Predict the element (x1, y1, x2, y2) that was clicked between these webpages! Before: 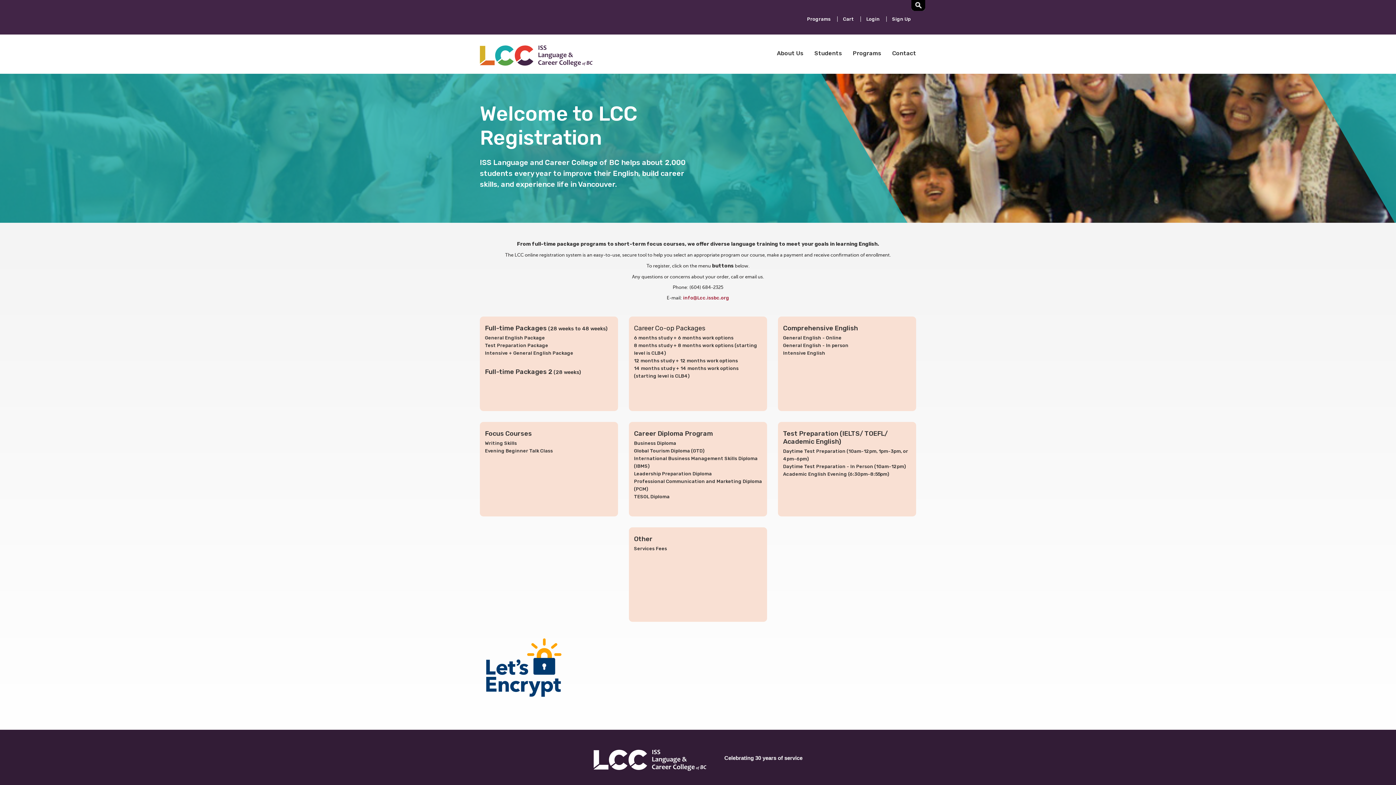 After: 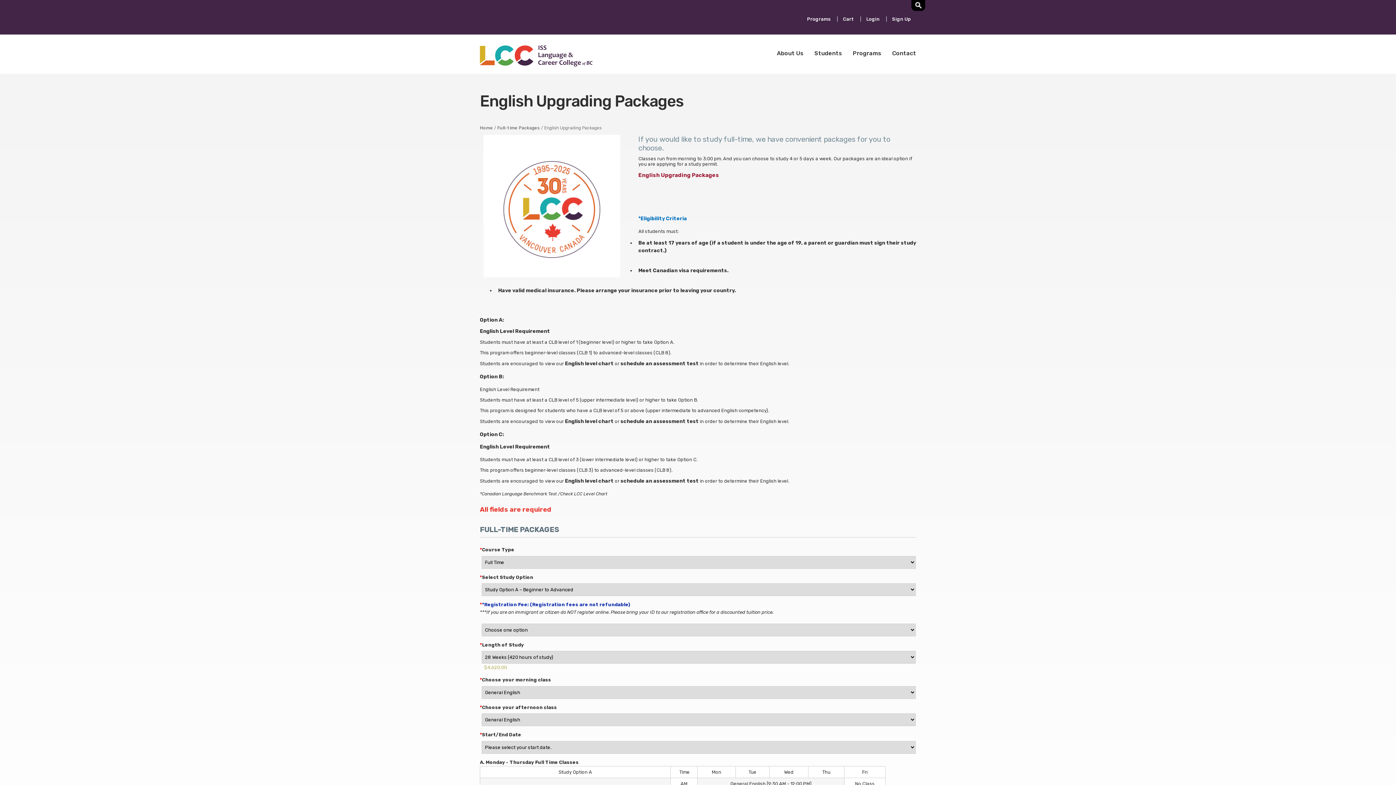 Action: label: Career Diploma Program bbox: (634, 429, 713, 437)